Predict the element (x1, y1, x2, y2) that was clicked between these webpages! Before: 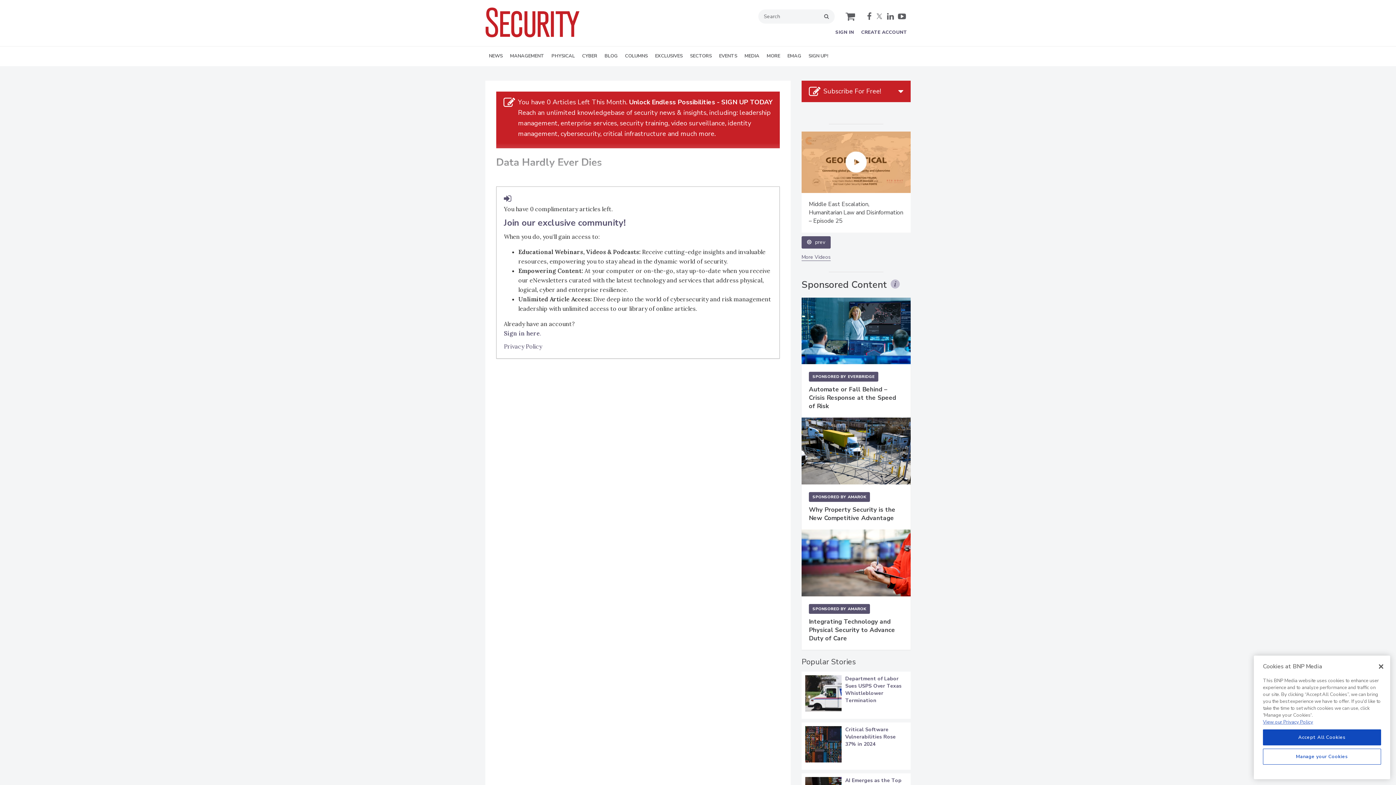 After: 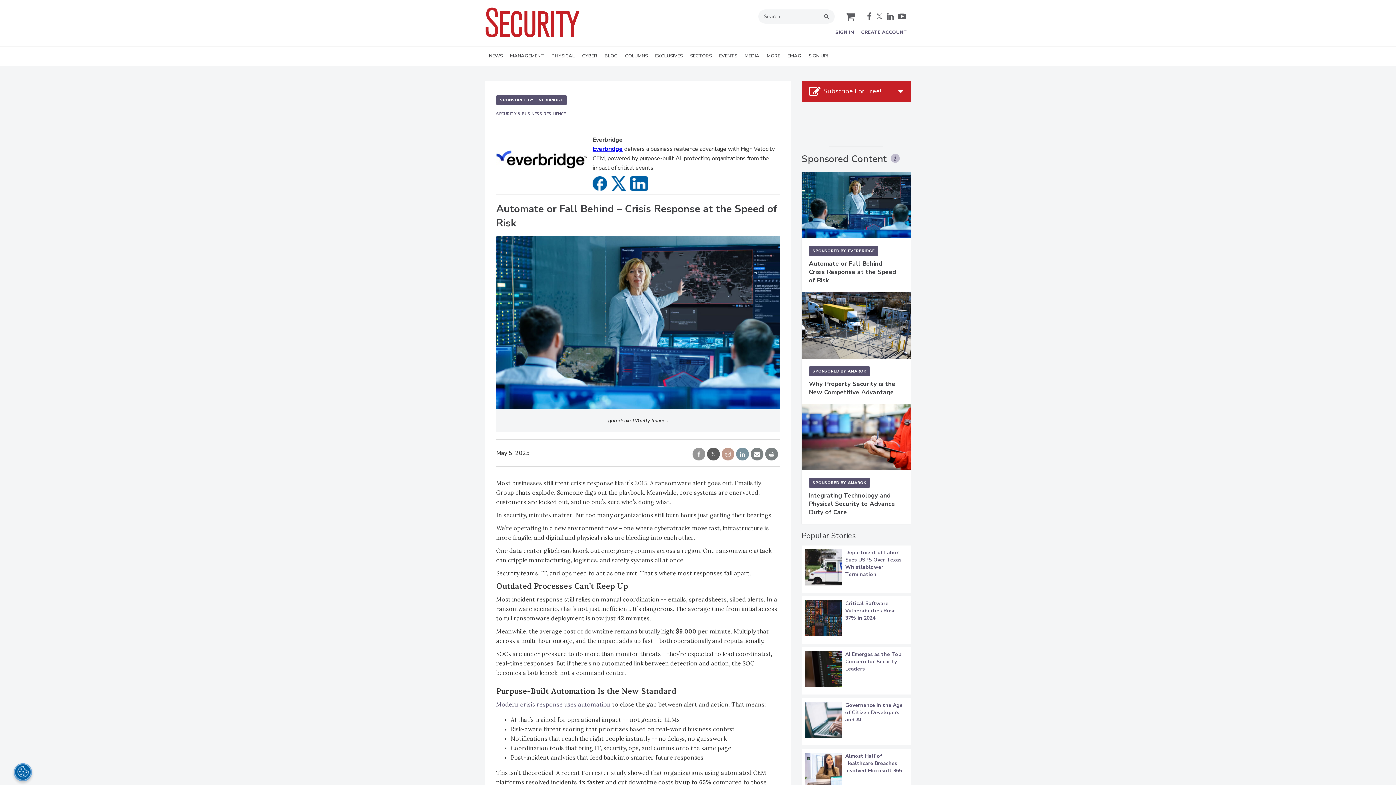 Action: bbox: (809, 749, 896, 774) label: Automate or Fall Behind – Crisis Response at the Speed of Risk